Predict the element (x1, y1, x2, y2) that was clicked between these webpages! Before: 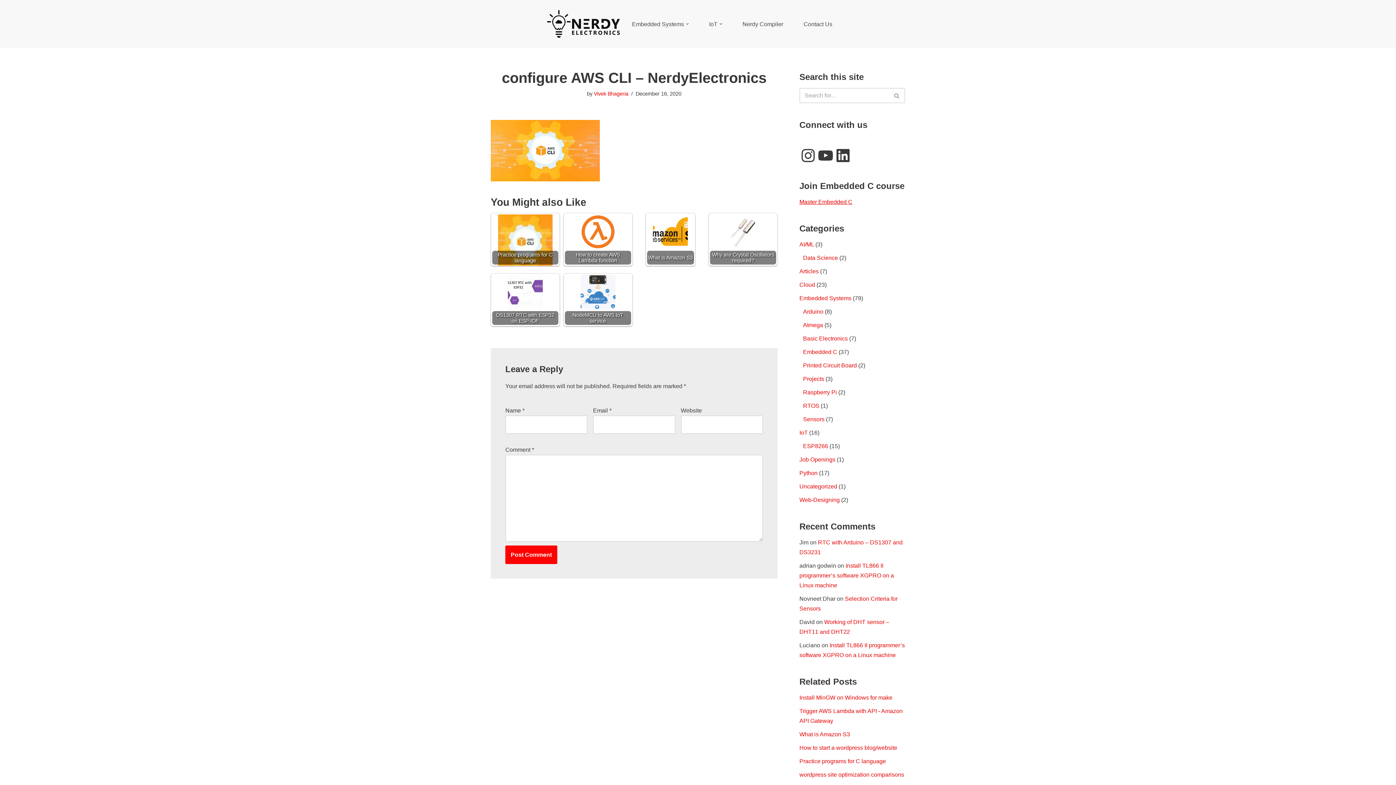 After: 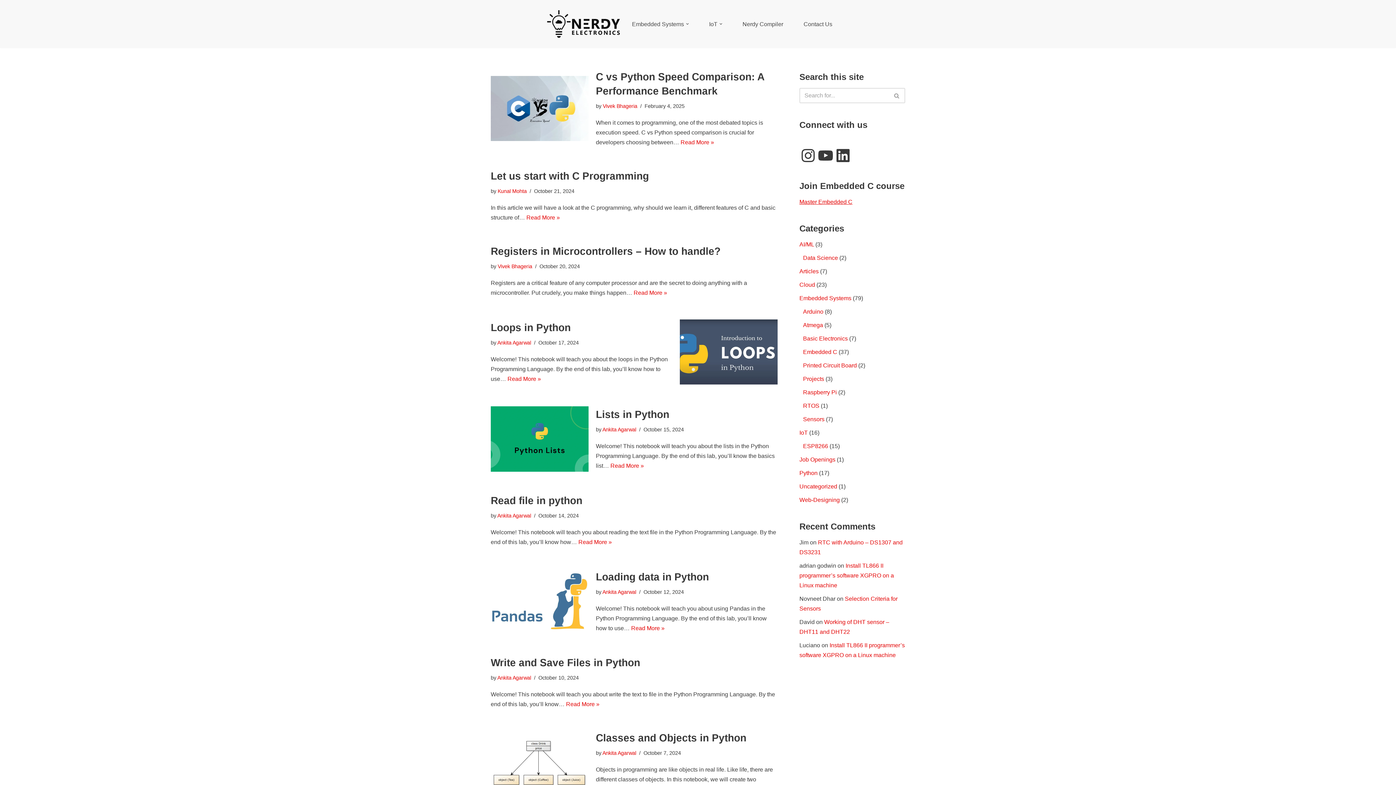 Action: label: NerdyElectronics Learn and Grow bbox: (547, 10, 619, 37)